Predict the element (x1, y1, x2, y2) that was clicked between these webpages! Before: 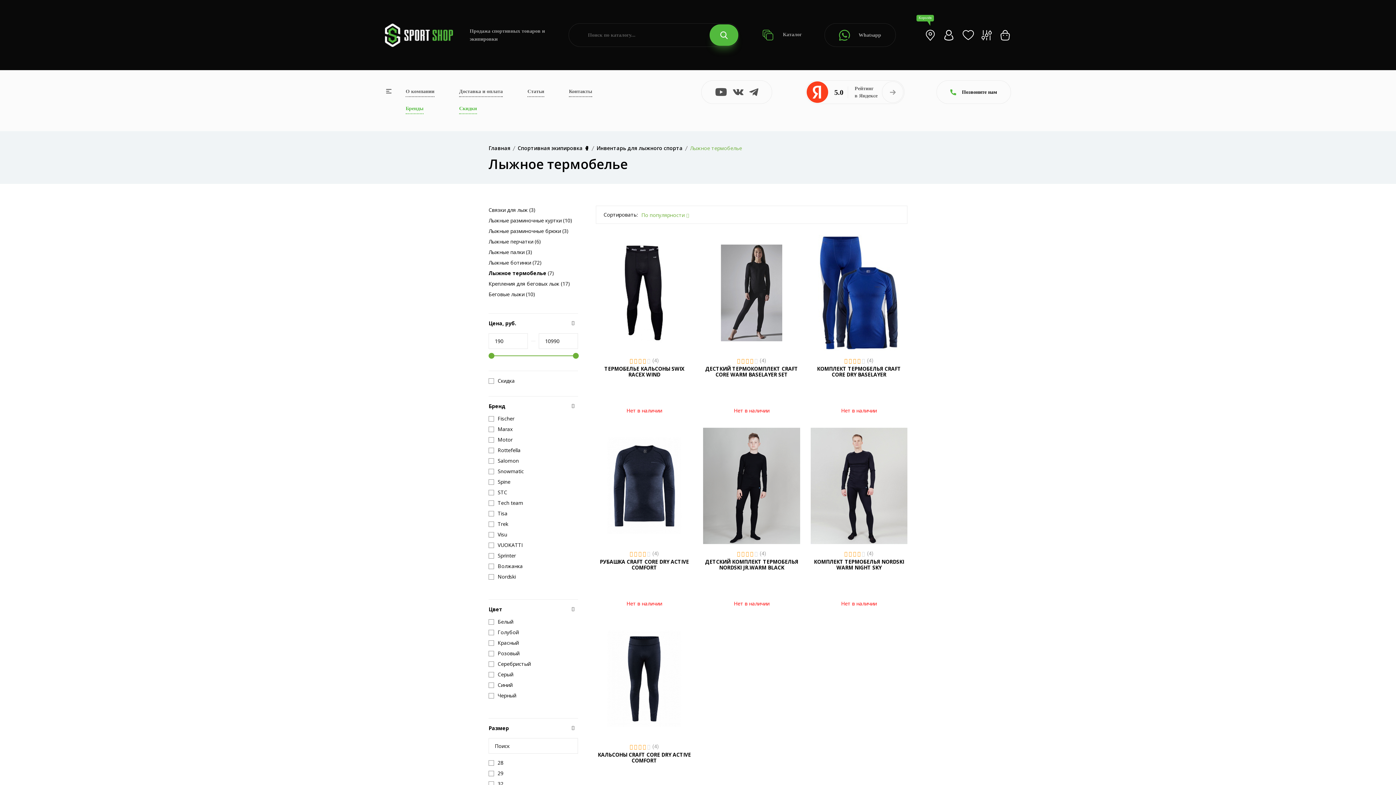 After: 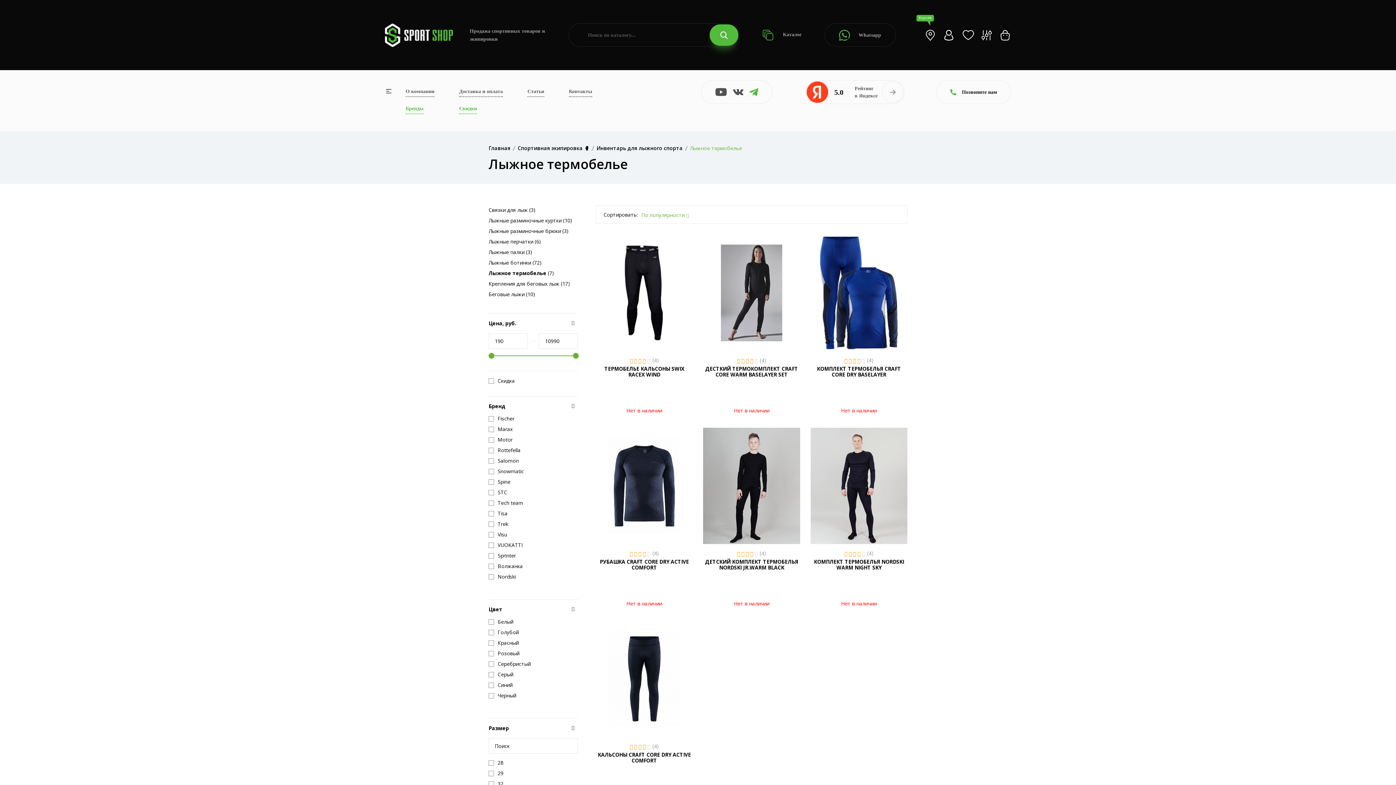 Action: bbox: (749, 88, 758, 94)